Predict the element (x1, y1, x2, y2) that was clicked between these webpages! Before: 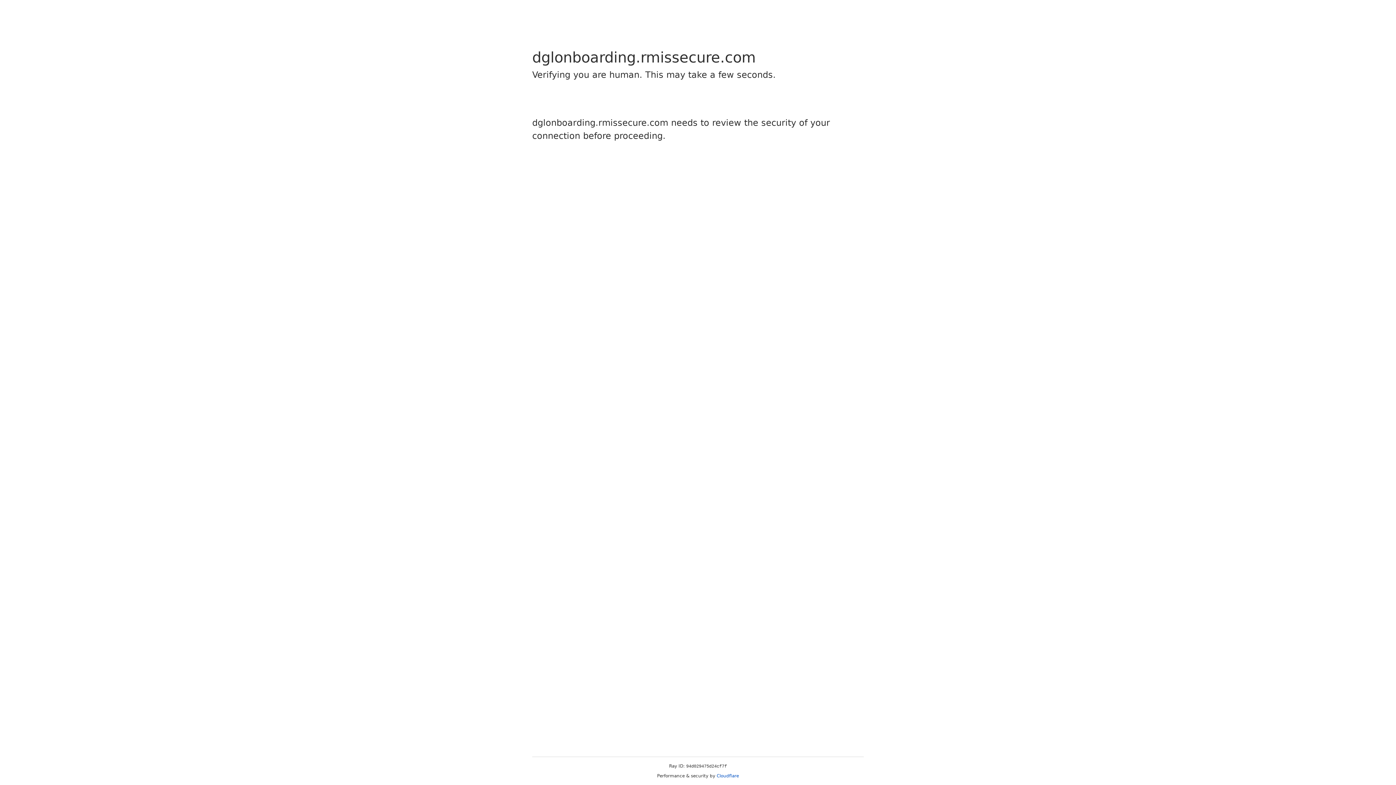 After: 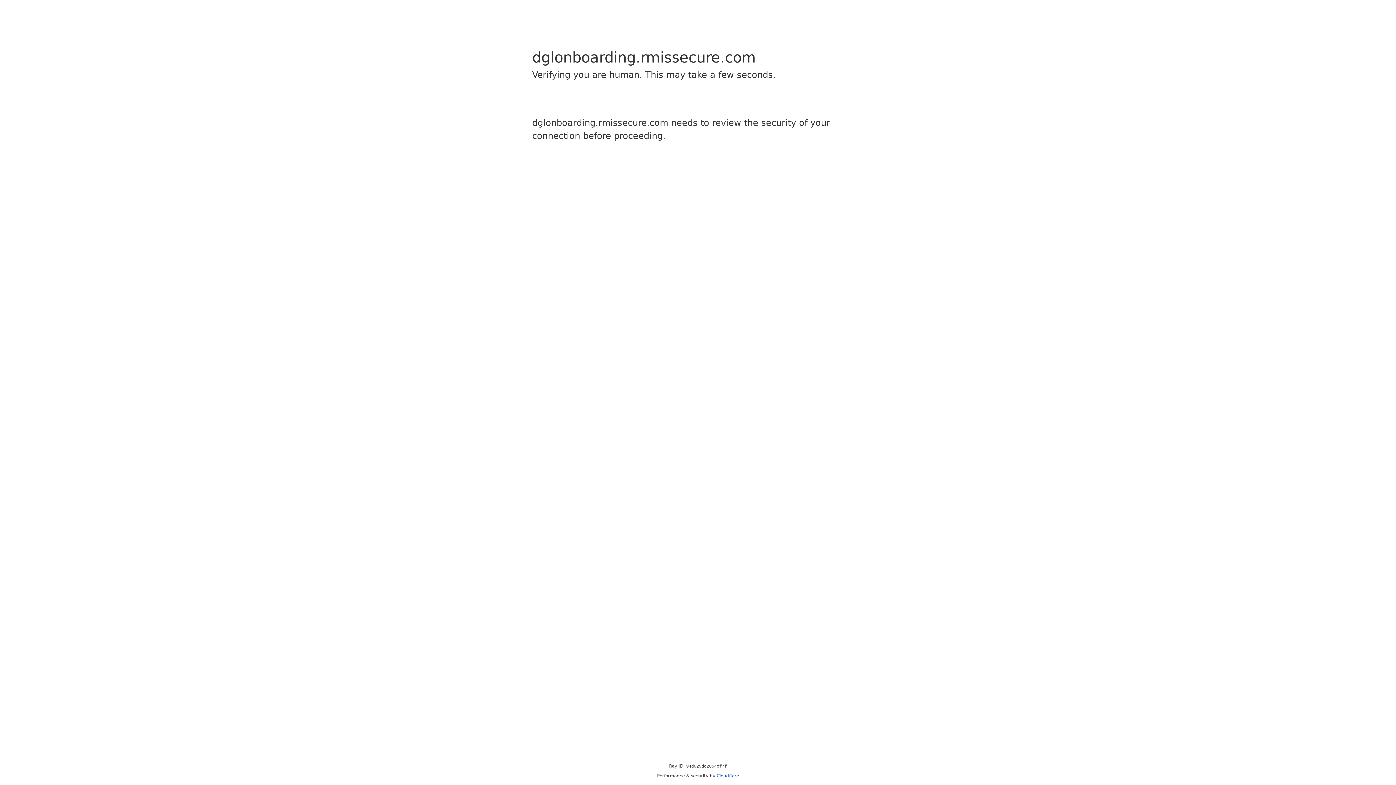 Action: label: Cloudflare bbox: (716, 773, 739, 778)